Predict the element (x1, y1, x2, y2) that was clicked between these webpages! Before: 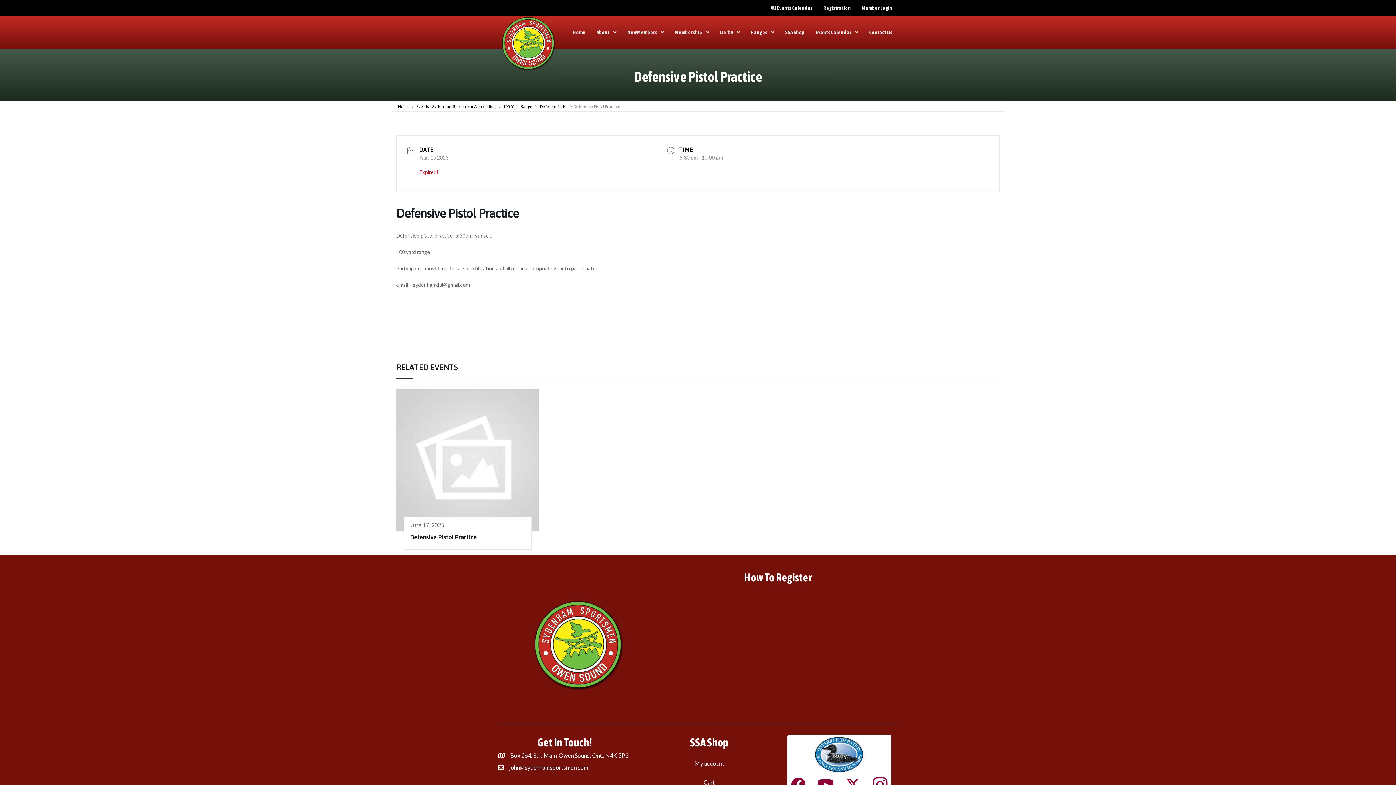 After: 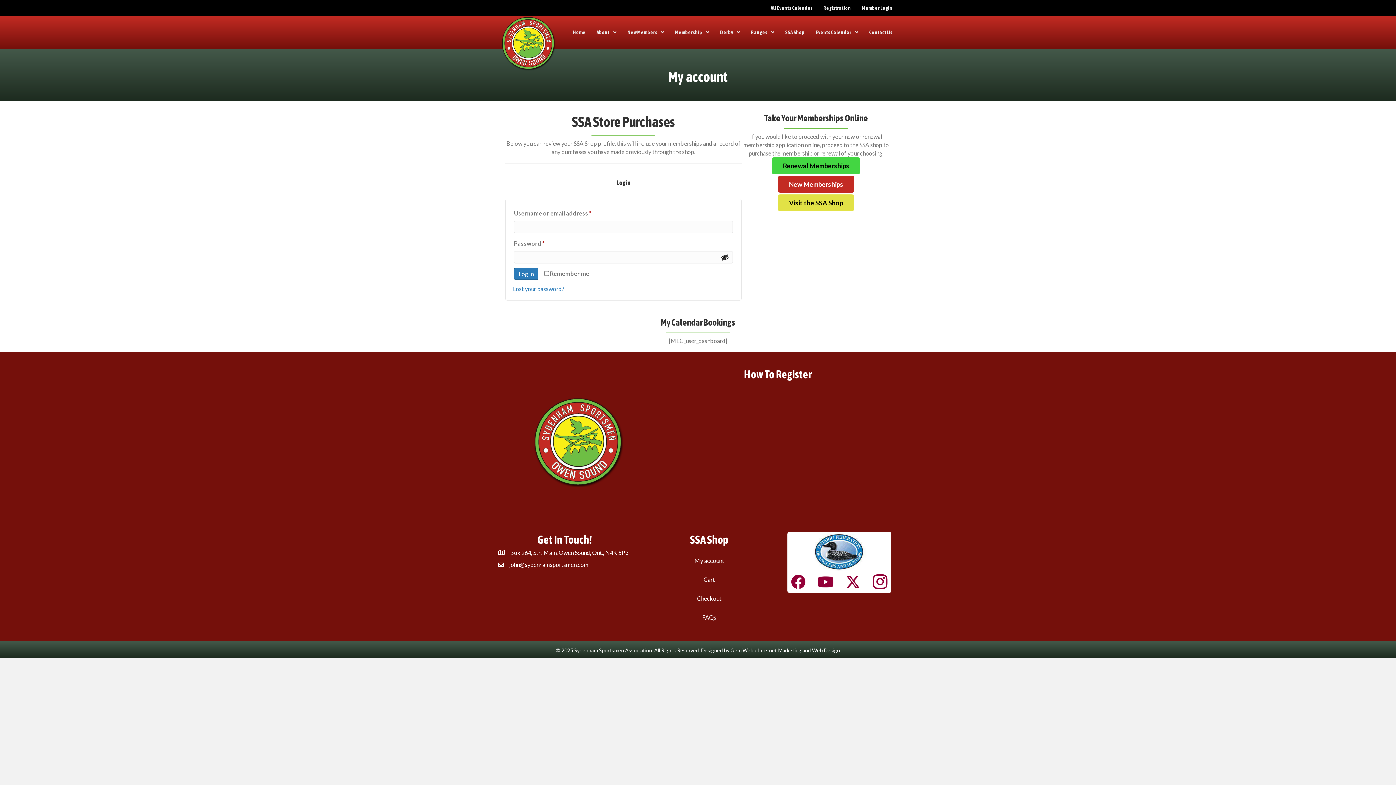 Action: bbox: (631, 754, 787, 773) label: My account